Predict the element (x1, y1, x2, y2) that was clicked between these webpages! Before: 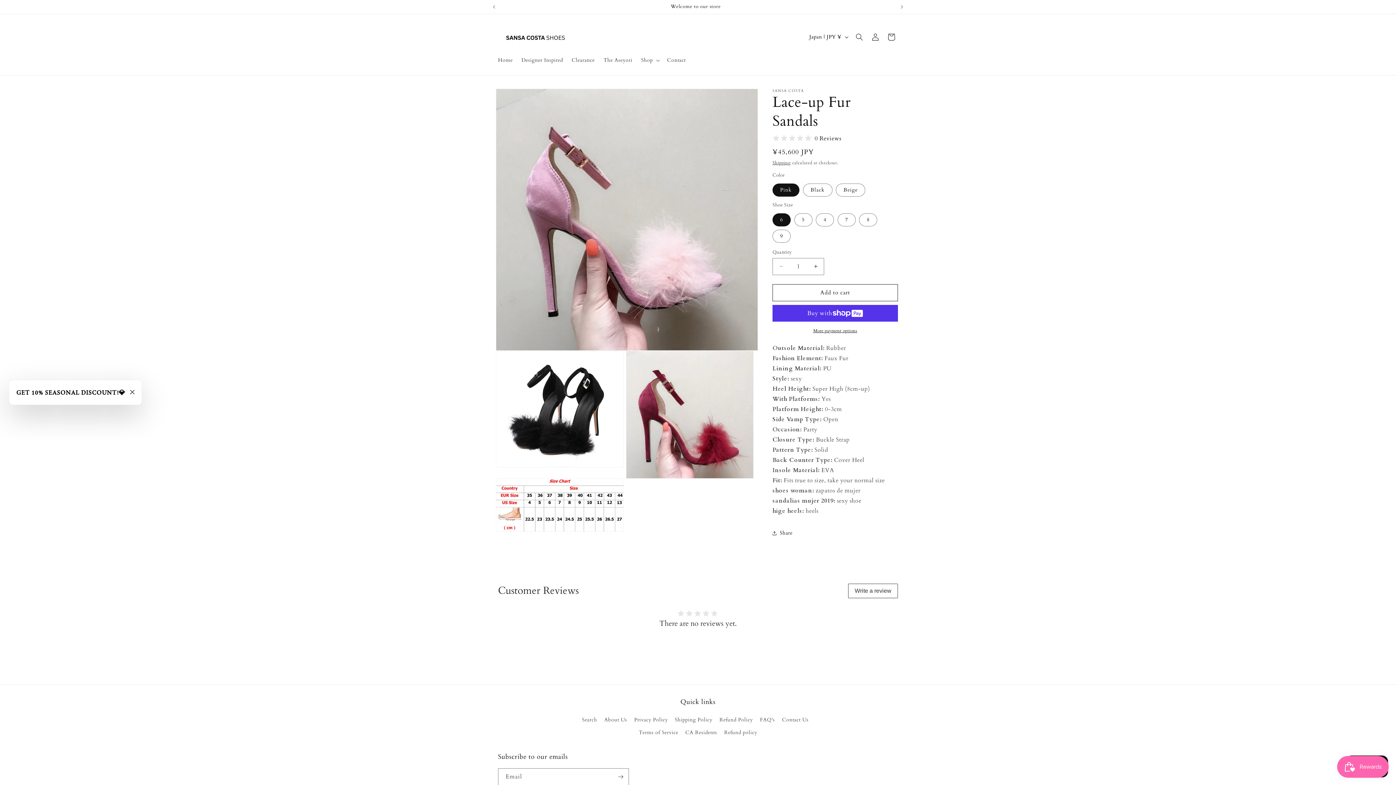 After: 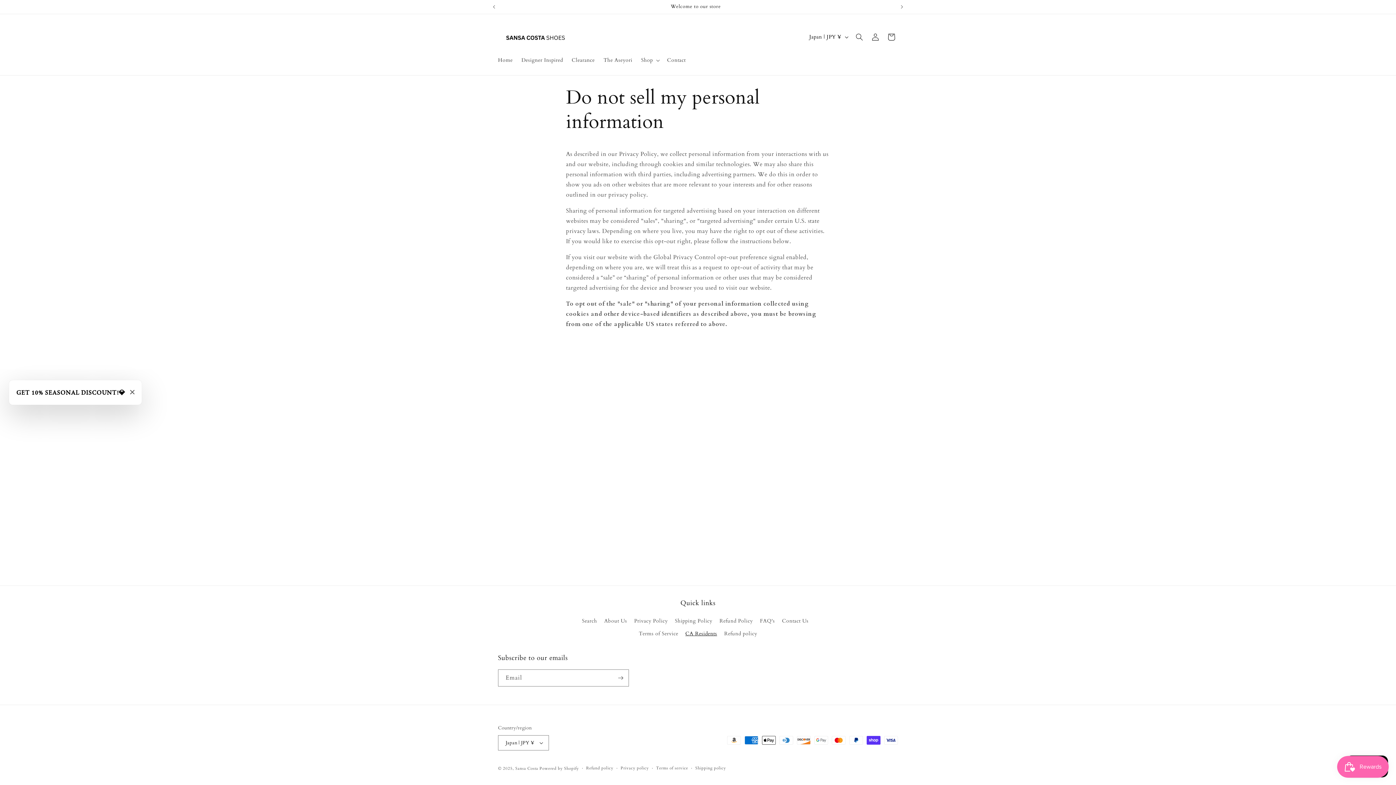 Action: bbox: (685, 726, 717, 739) label: CA Residents